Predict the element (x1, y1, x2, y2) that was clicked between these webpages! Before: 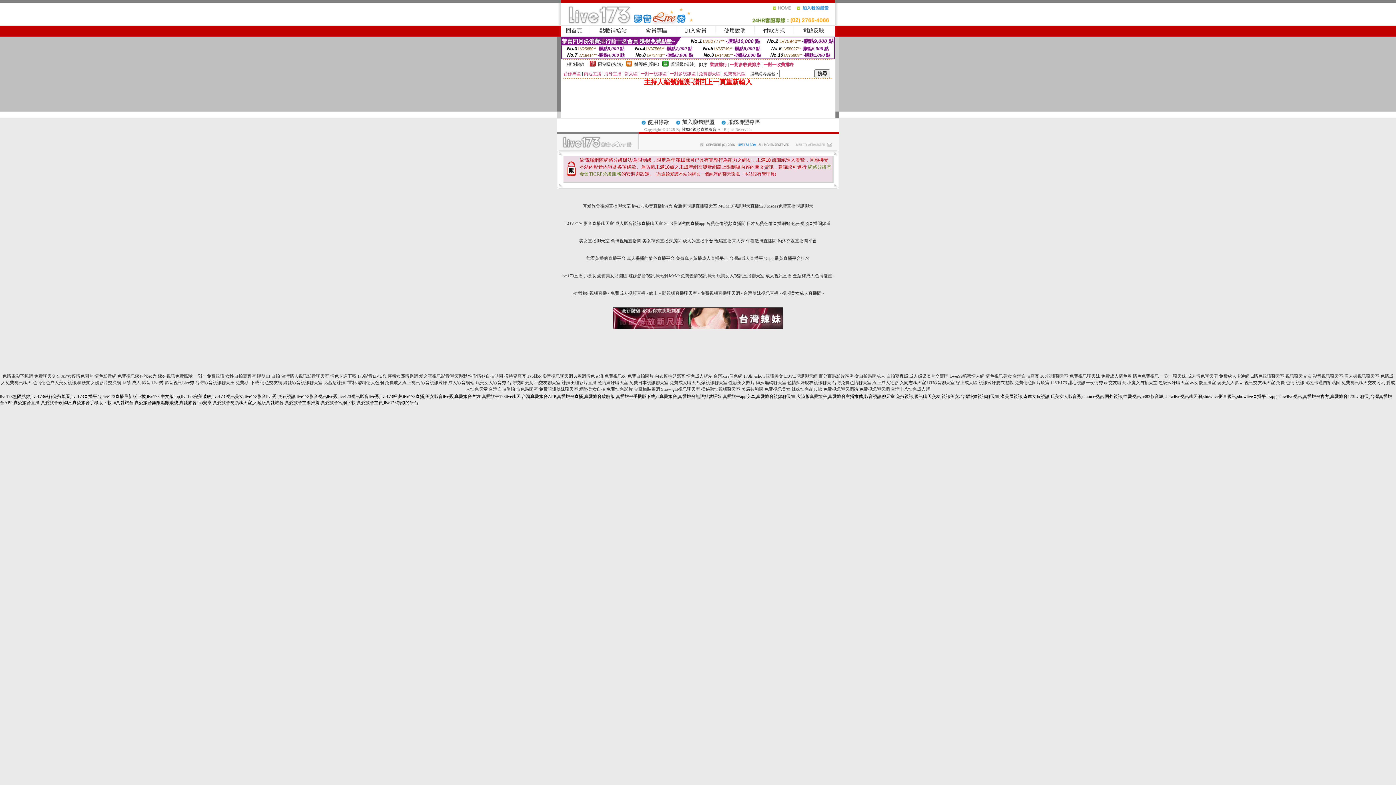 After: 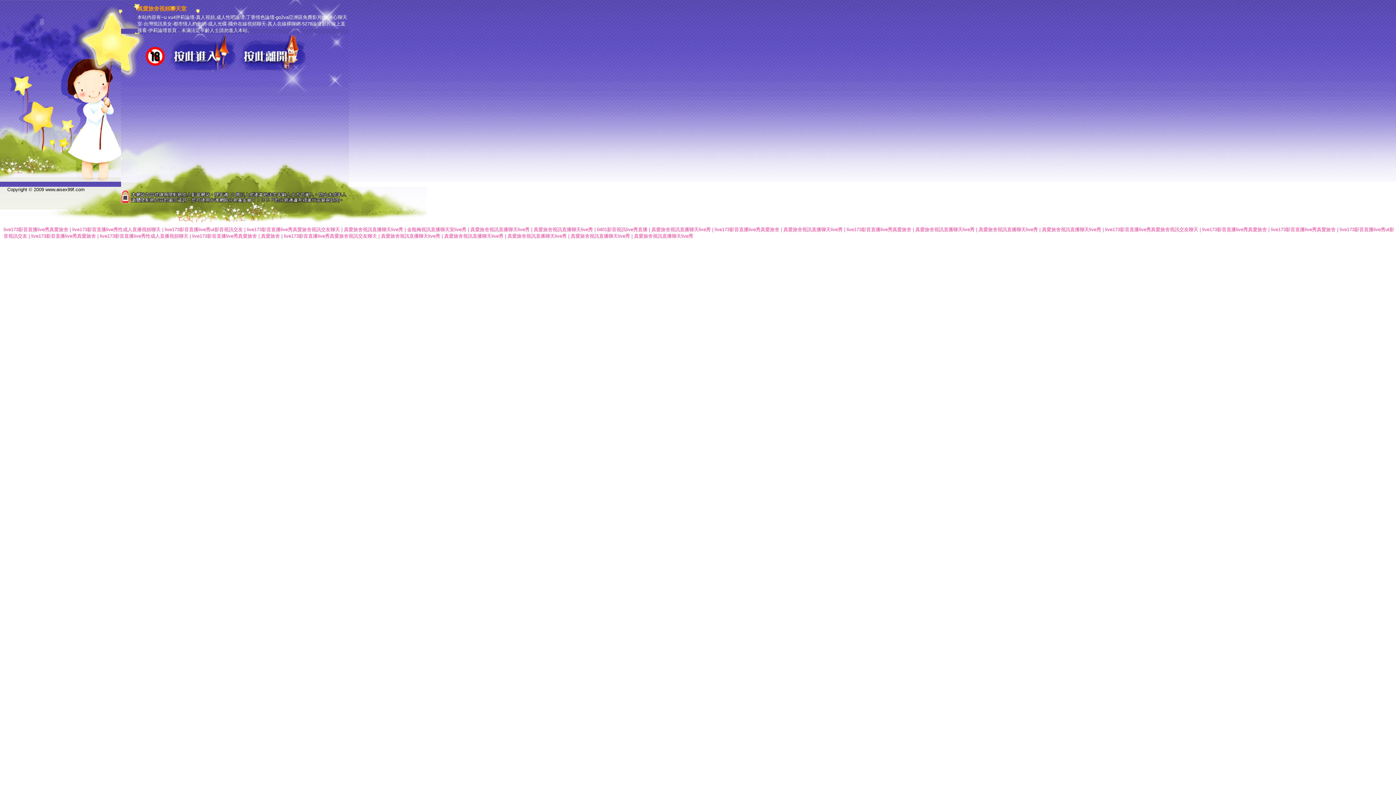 Action: label: 真人裸播的情色直播平台 bbox: (626, 256, 674, 261)